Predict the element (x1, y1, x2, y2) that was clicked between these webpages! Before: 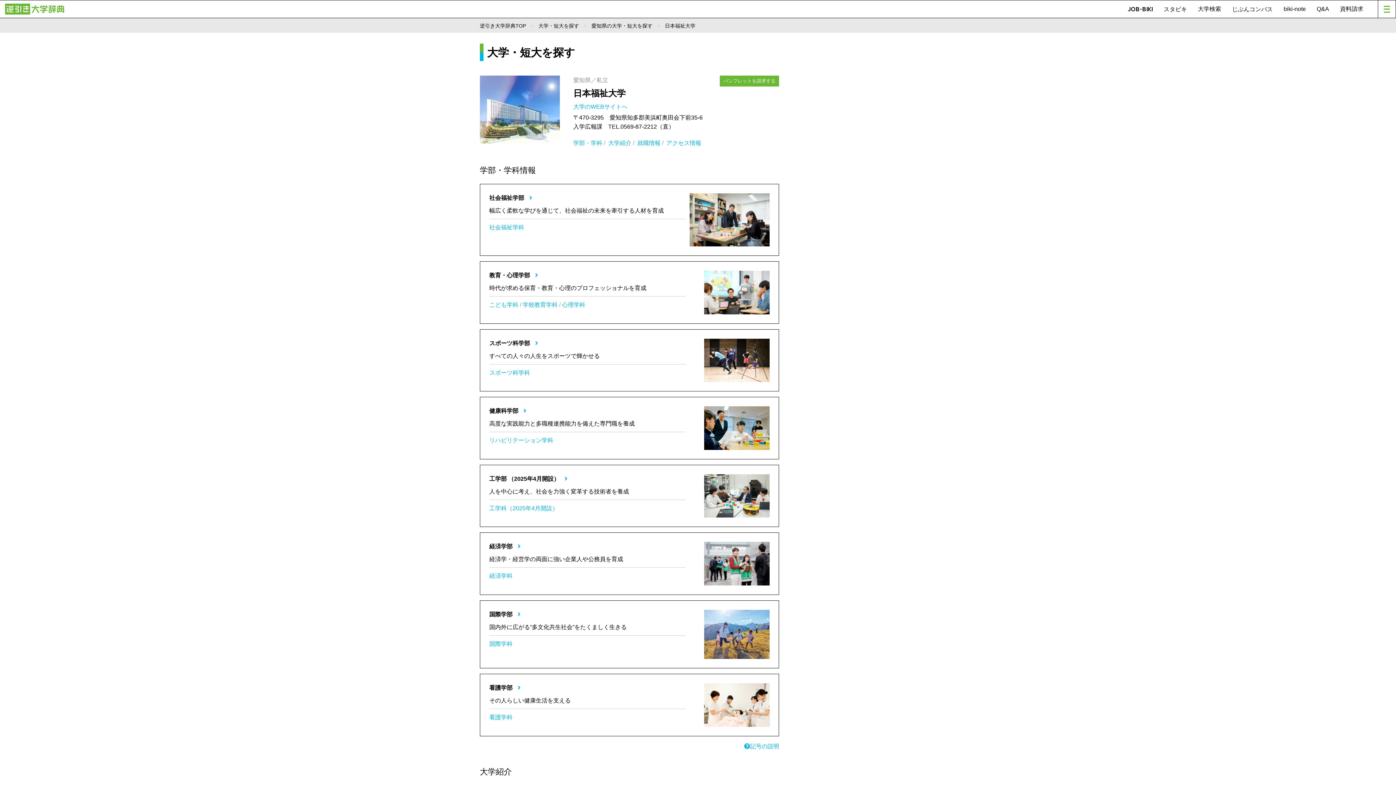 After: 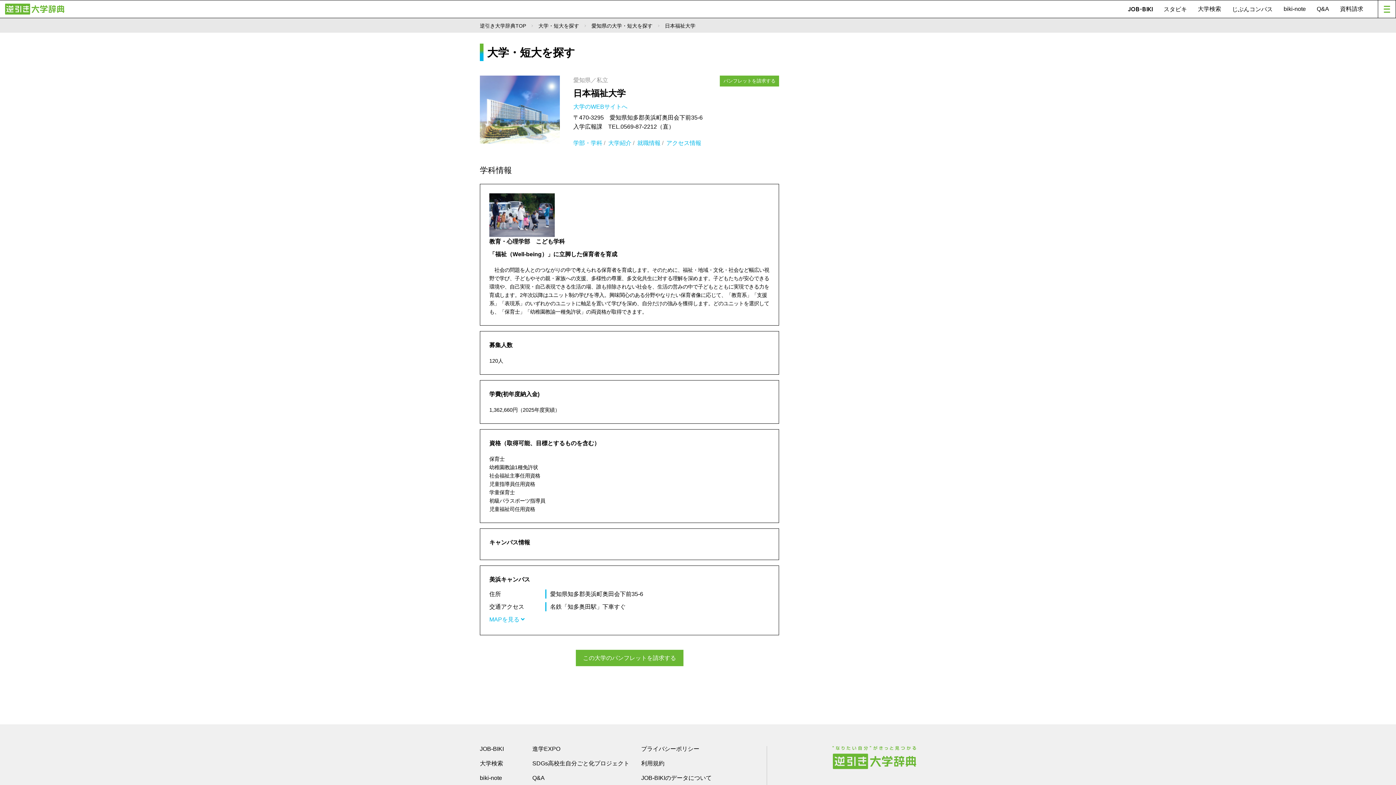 Action: bbox: (489, 301, 518, 308) label: こども学科